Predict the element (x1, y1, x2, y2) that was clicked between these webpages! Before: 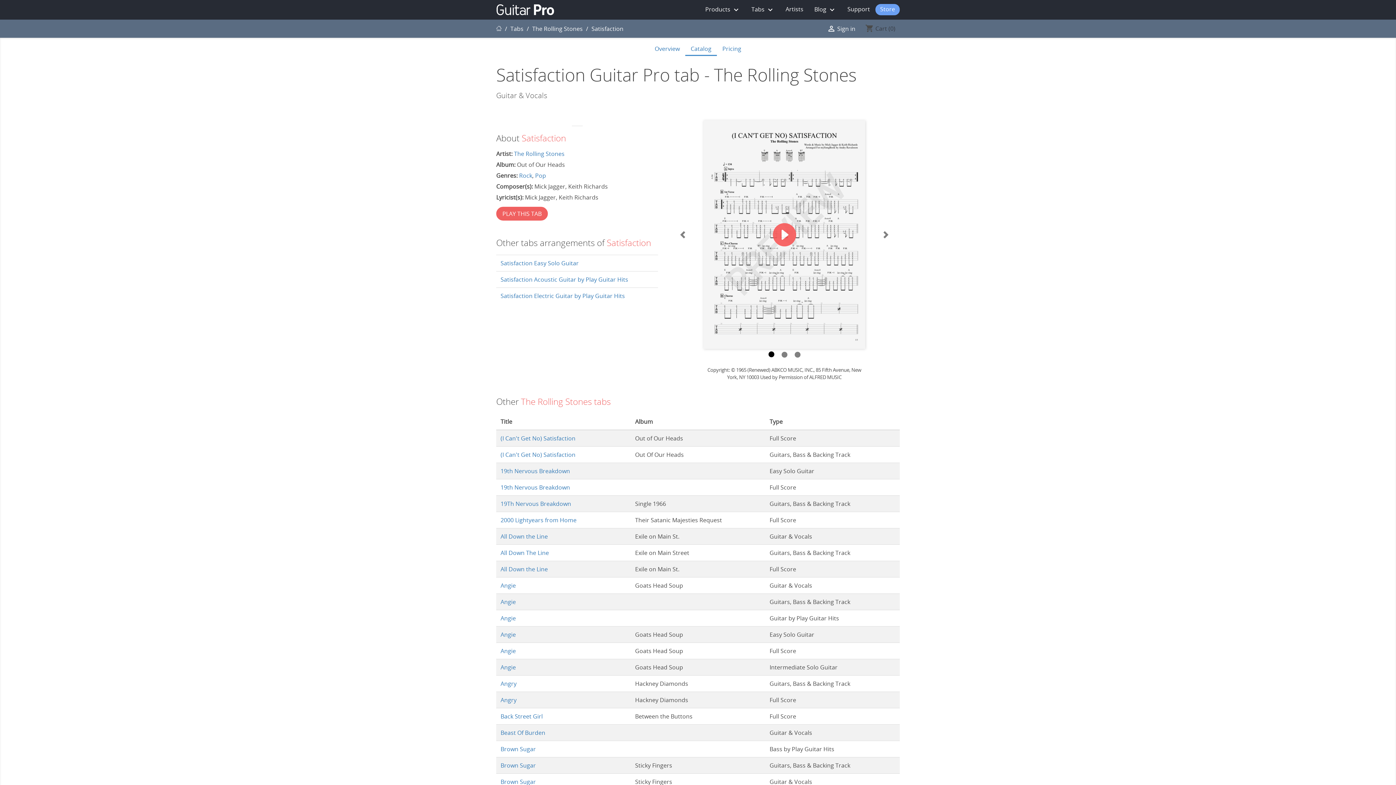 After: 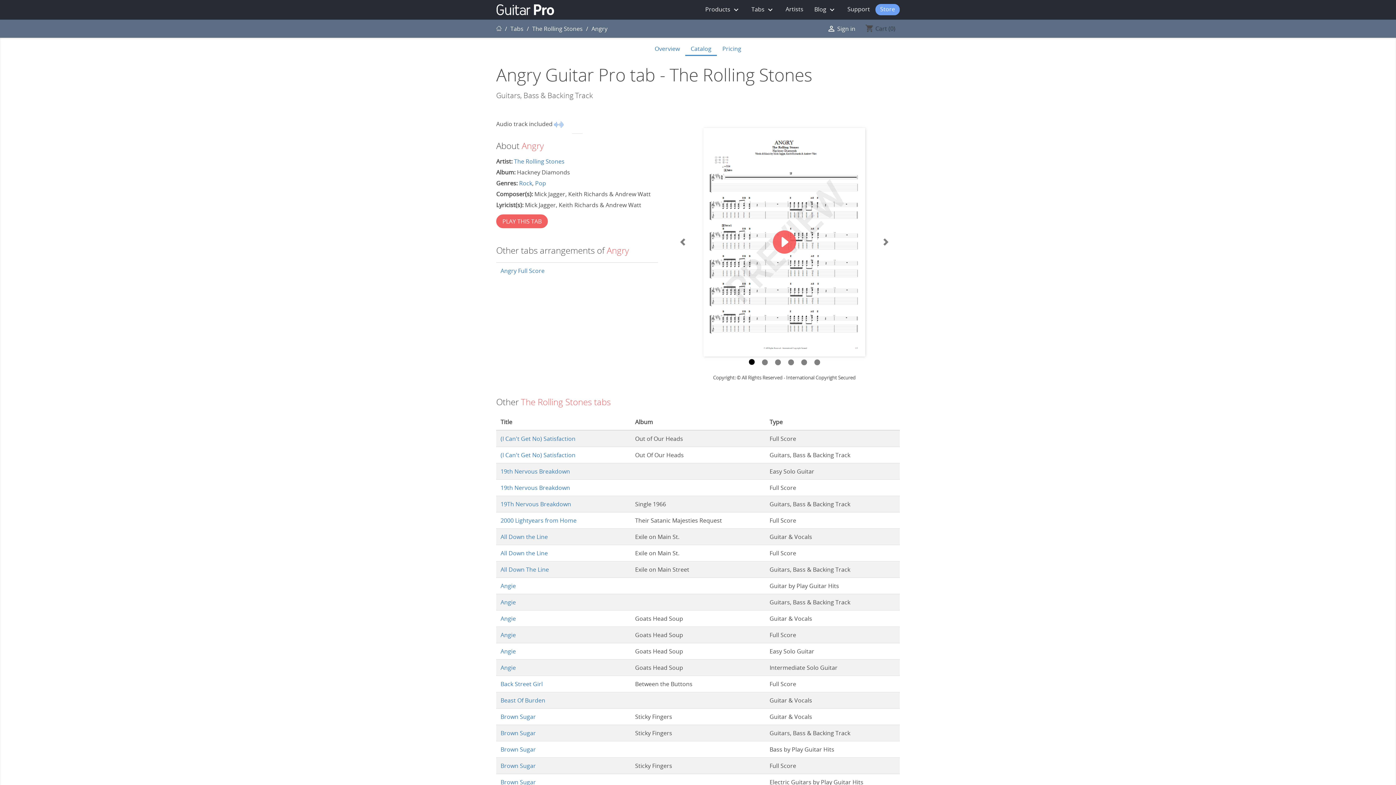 Action: label: Angry bbox: (500, 680, 516, 688)